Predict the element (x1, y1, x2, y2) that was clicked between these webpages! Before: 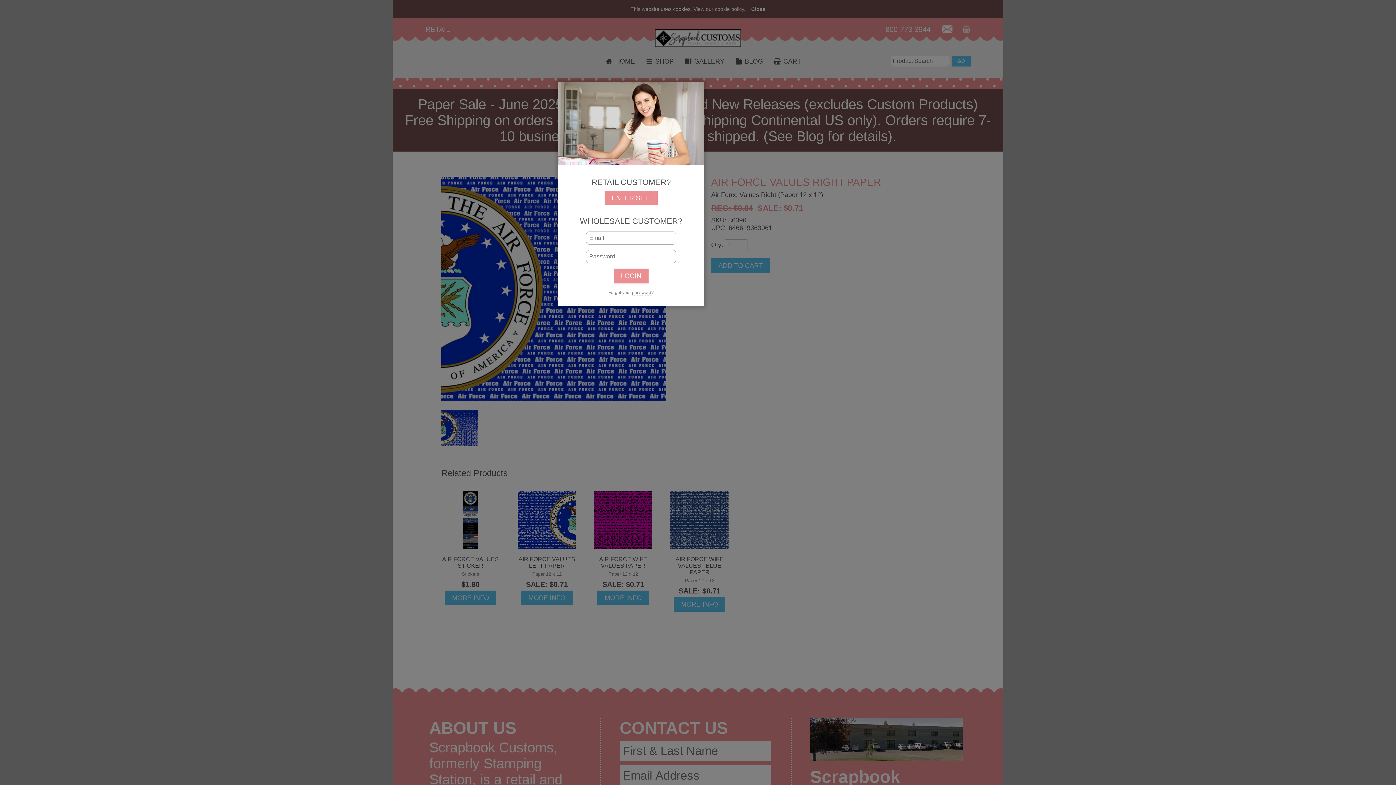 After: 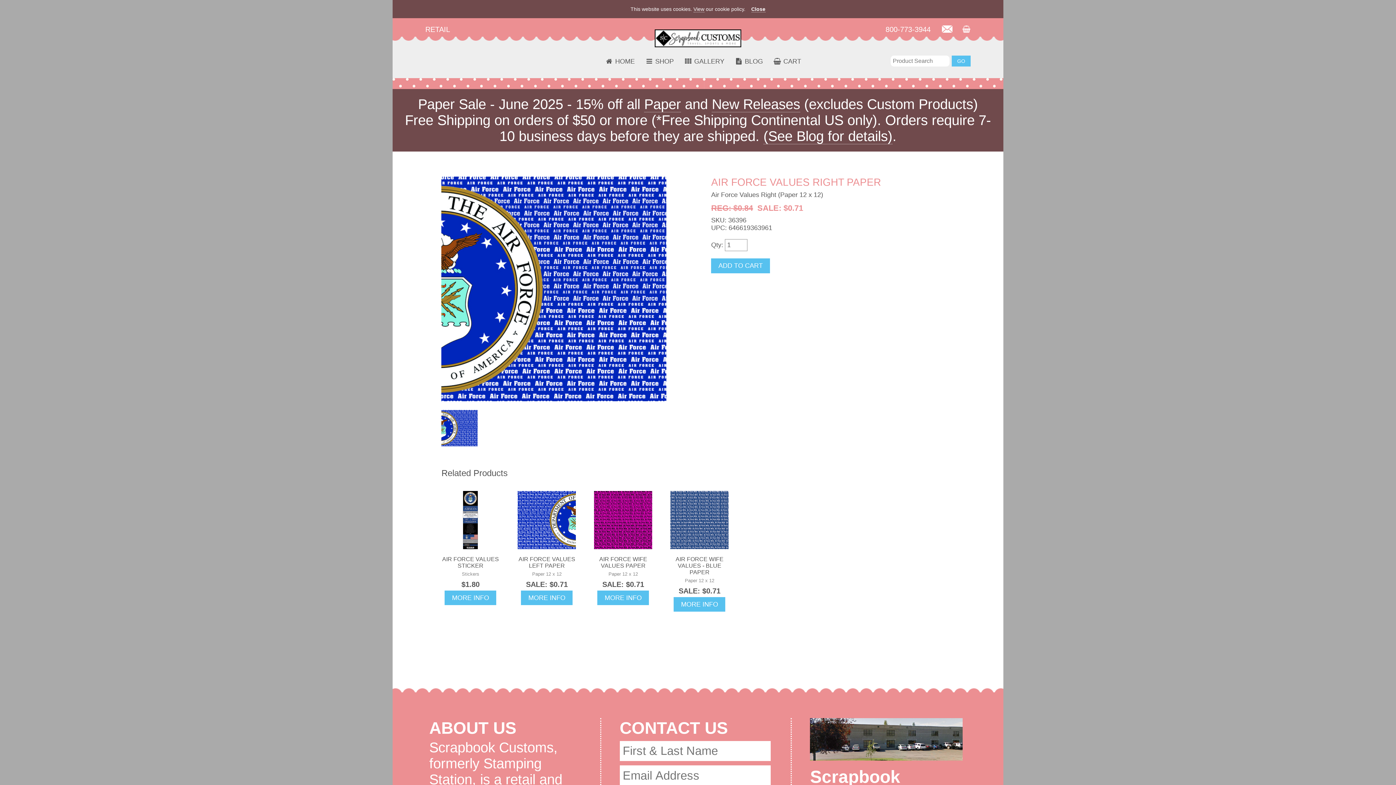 Action: label: ENTER SITE bbox: (604, 190, 657, 205)